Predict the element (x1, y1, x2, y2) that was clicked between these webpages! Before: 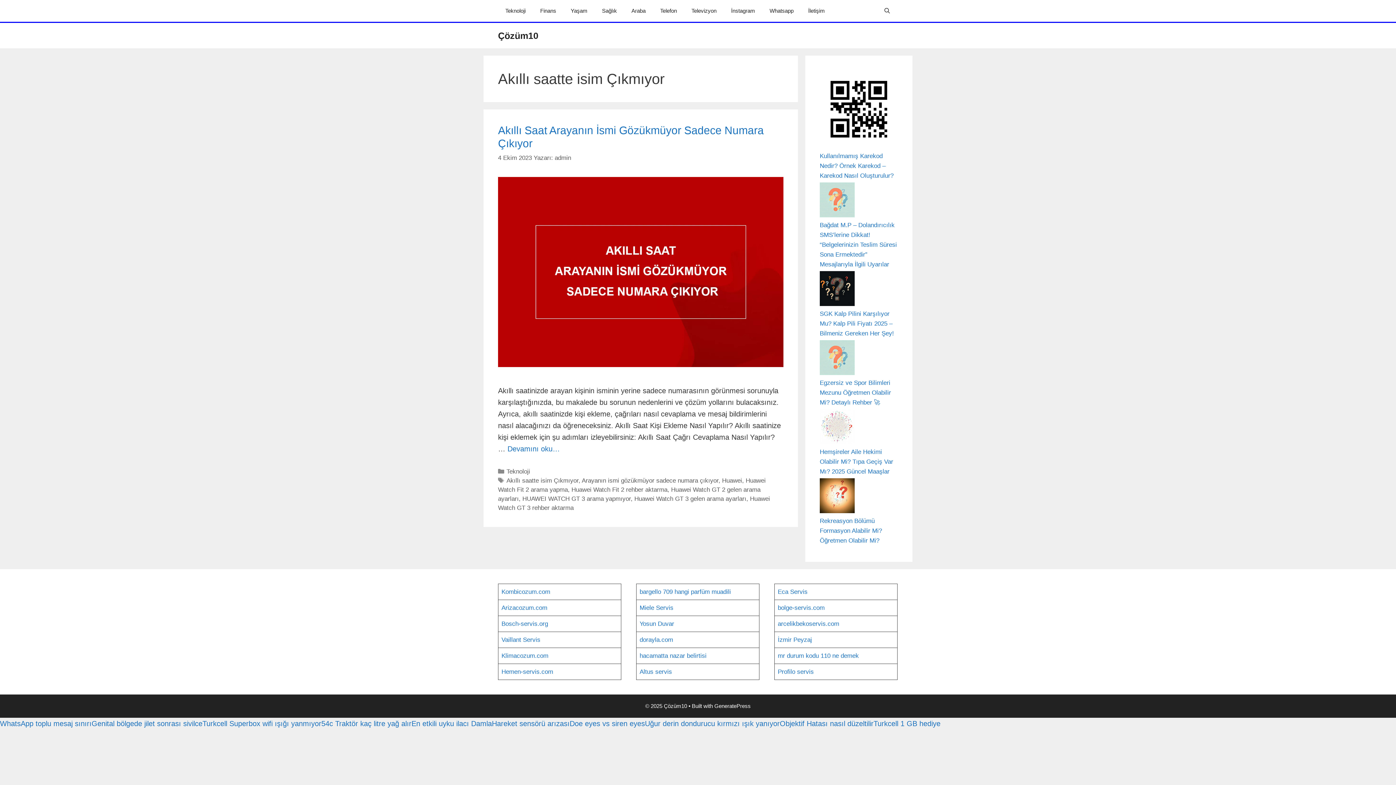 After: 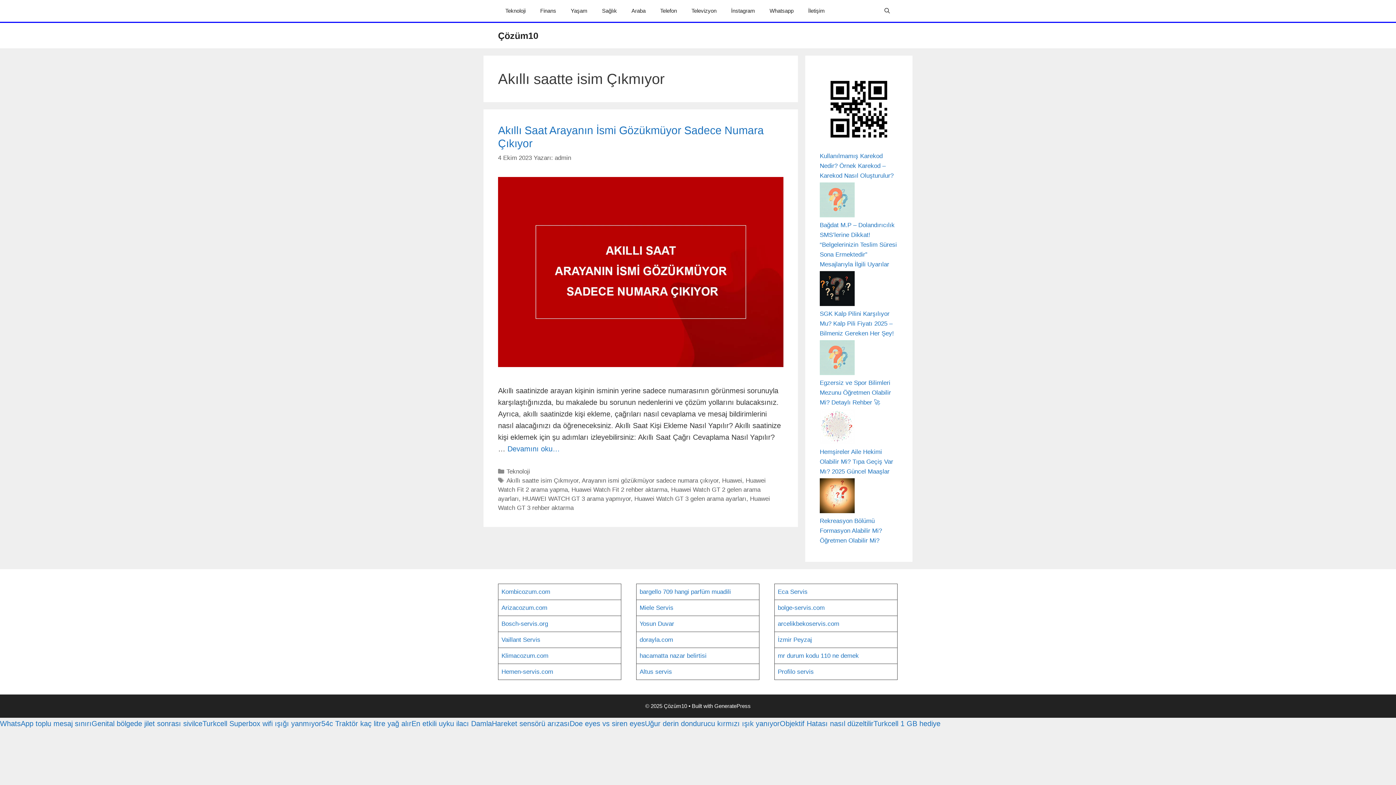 Action: bbox: (876, 0, 898, 21) label: Arama çubuğunu aç